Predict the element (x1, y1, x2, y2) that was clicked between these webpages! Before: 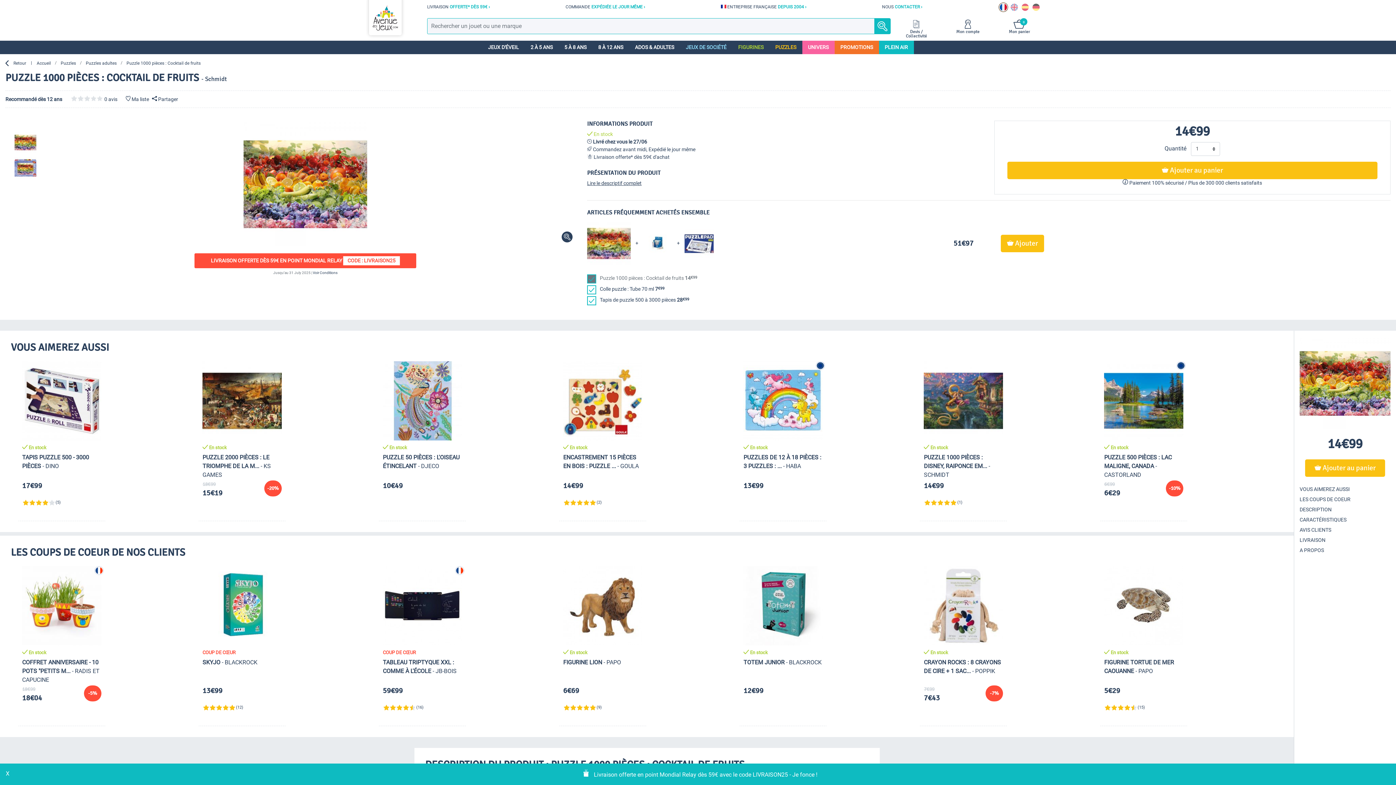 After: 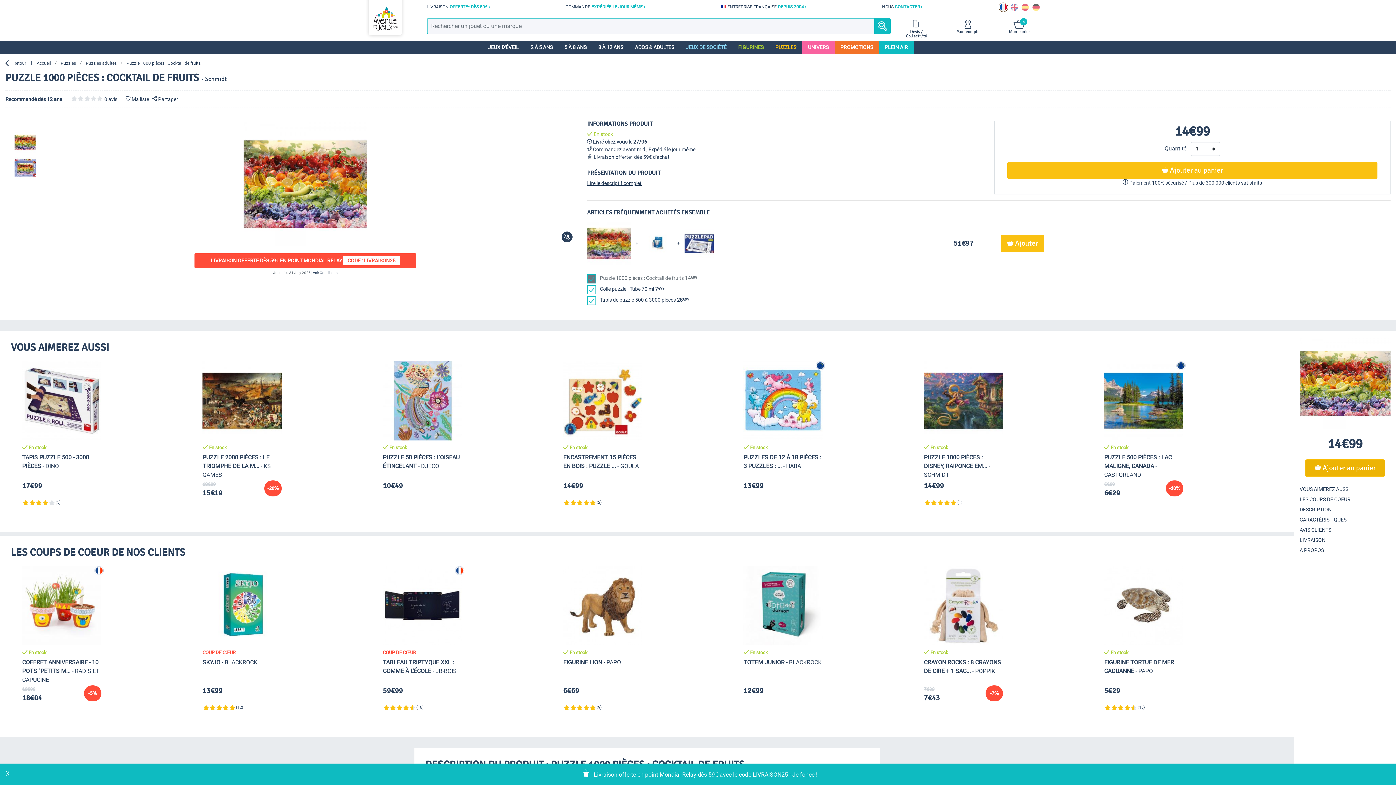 Action: label:  Ajouter au panier bbox: (1305, 459, 1385, 477)